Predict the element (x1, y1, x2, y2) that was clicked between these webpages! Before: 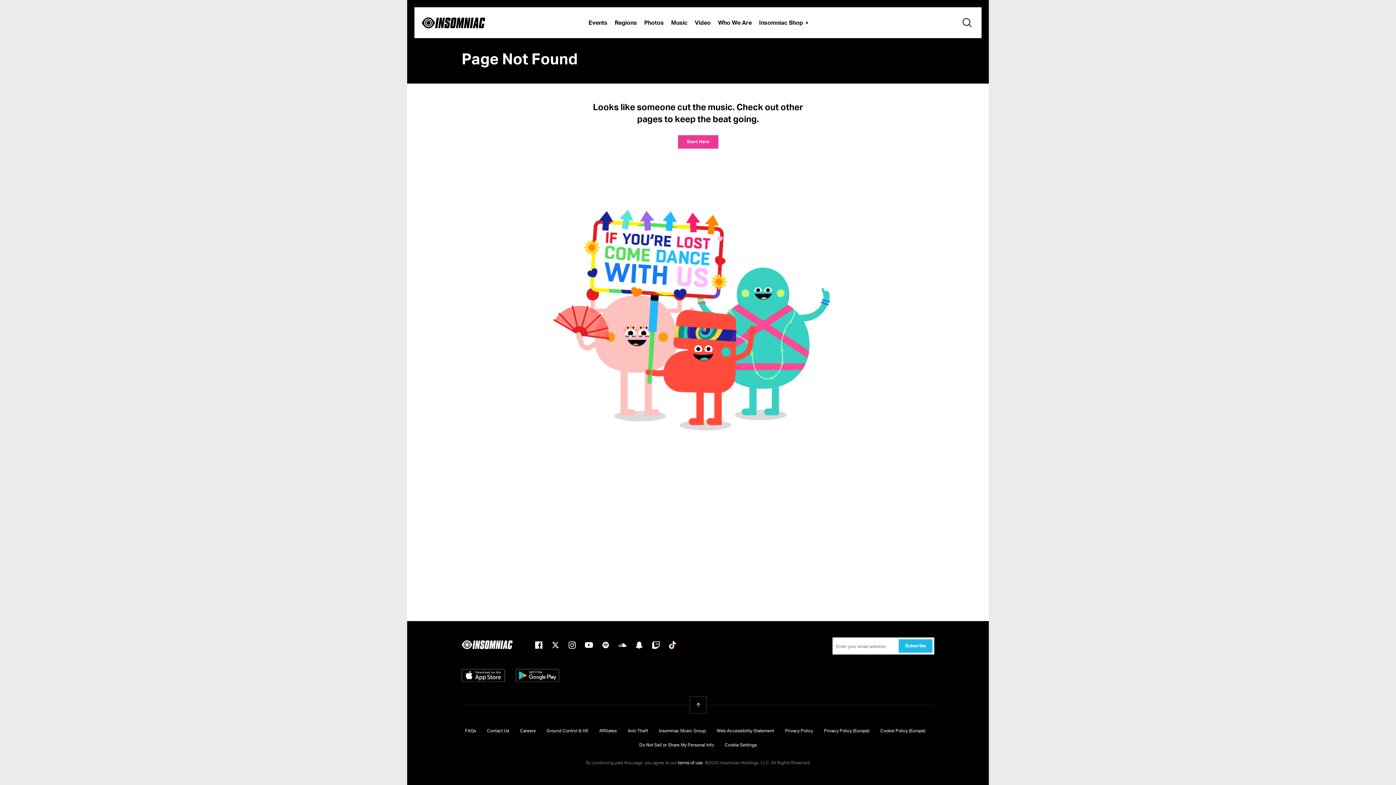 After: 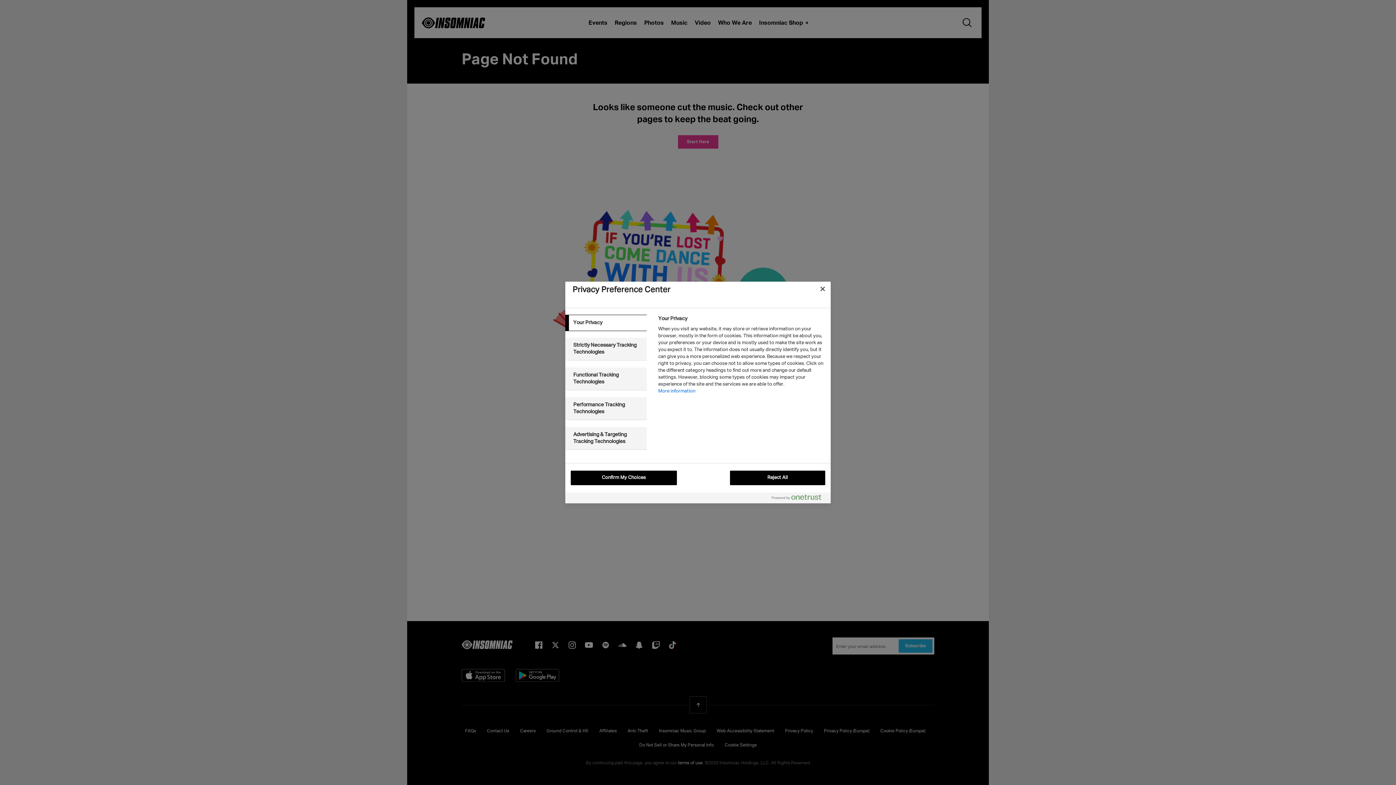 Action: label: Cookie Settings bbox: (724, 742, 756, 749)